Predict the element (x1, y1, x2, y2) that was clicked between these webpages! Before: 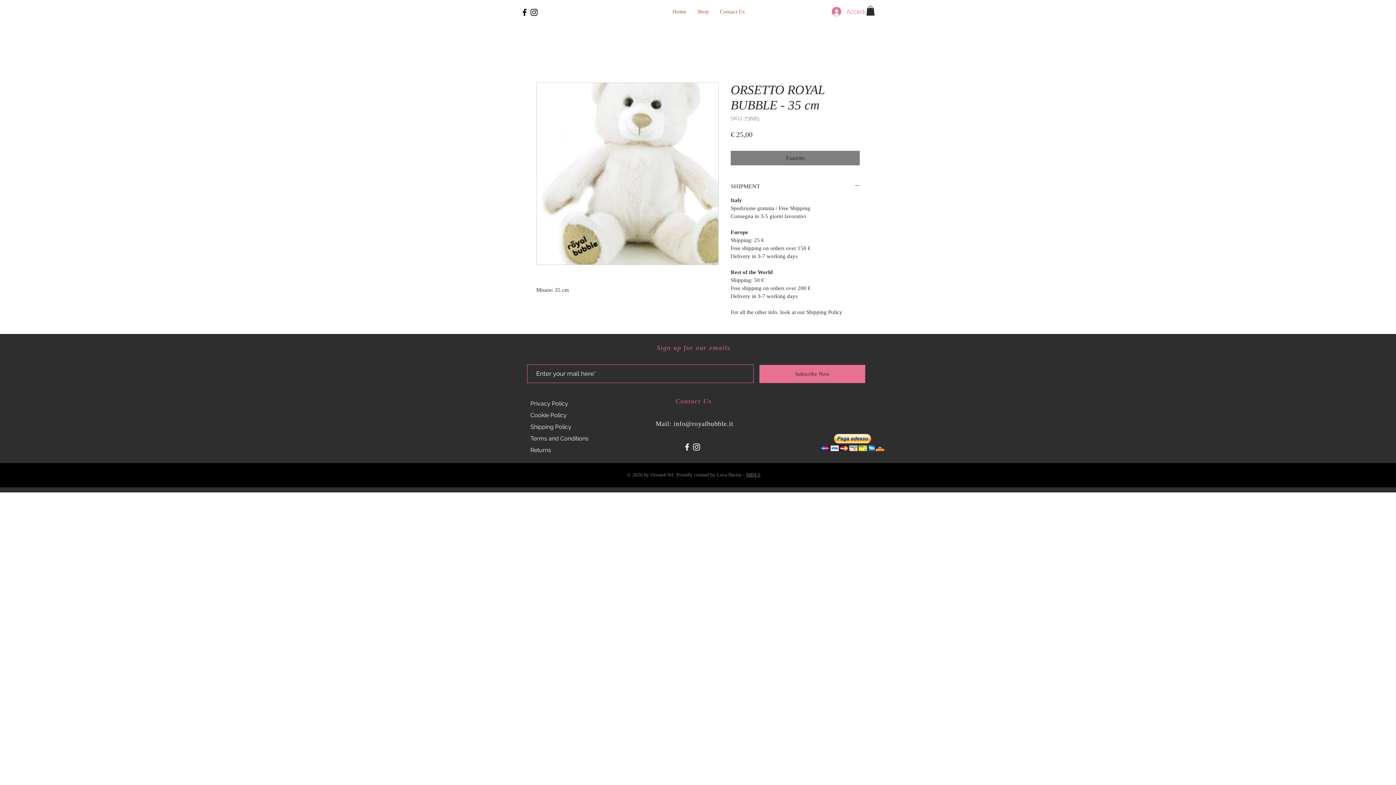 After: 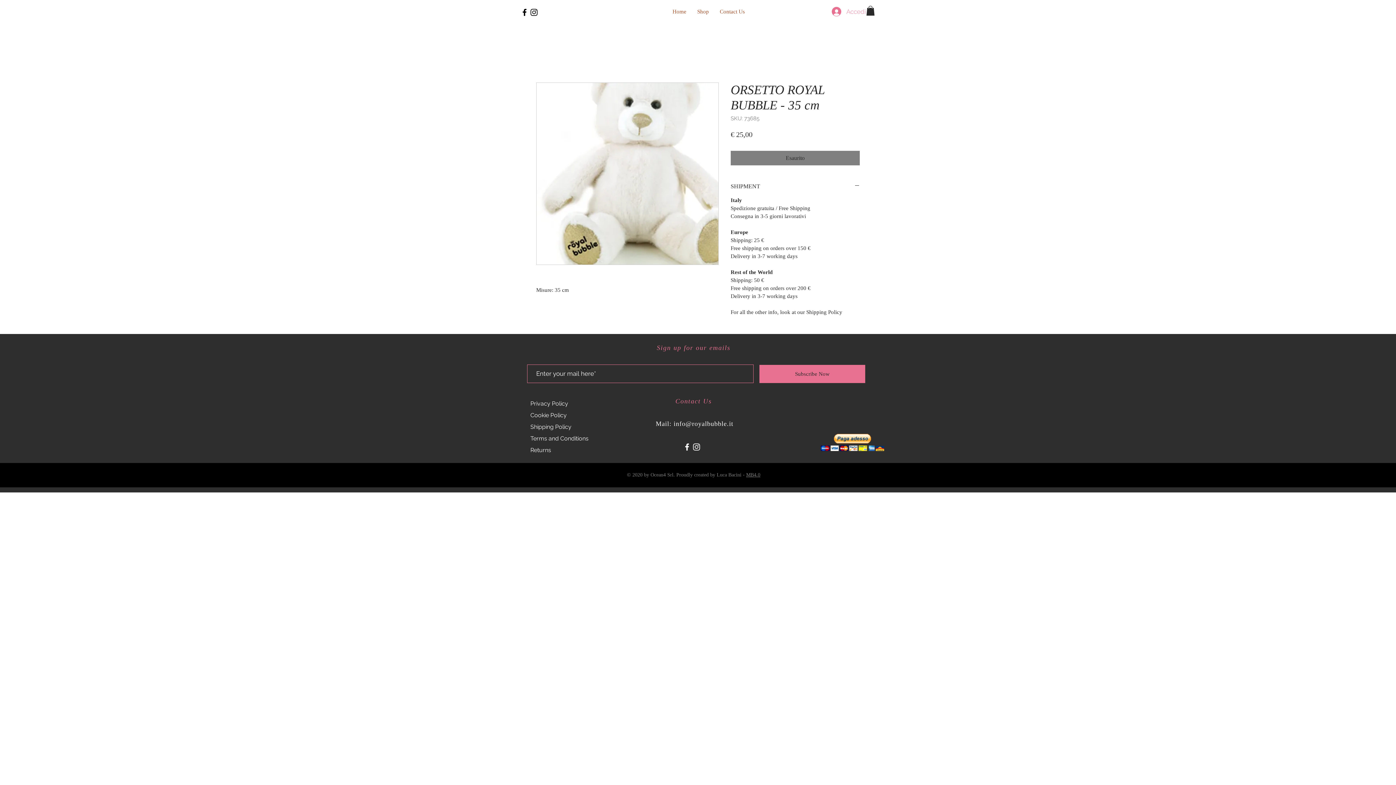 Action: bbox: (826, 4, 861, 18) label: Accedi